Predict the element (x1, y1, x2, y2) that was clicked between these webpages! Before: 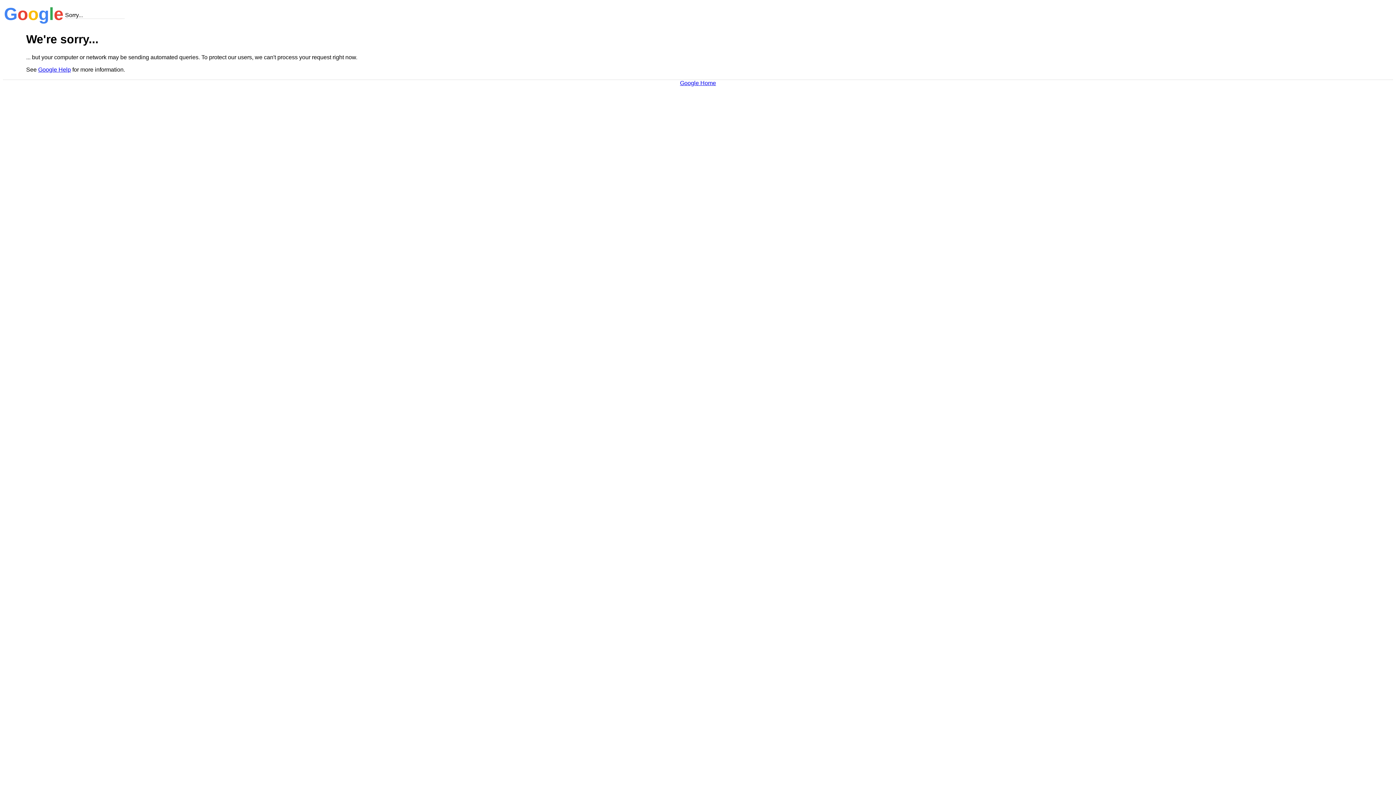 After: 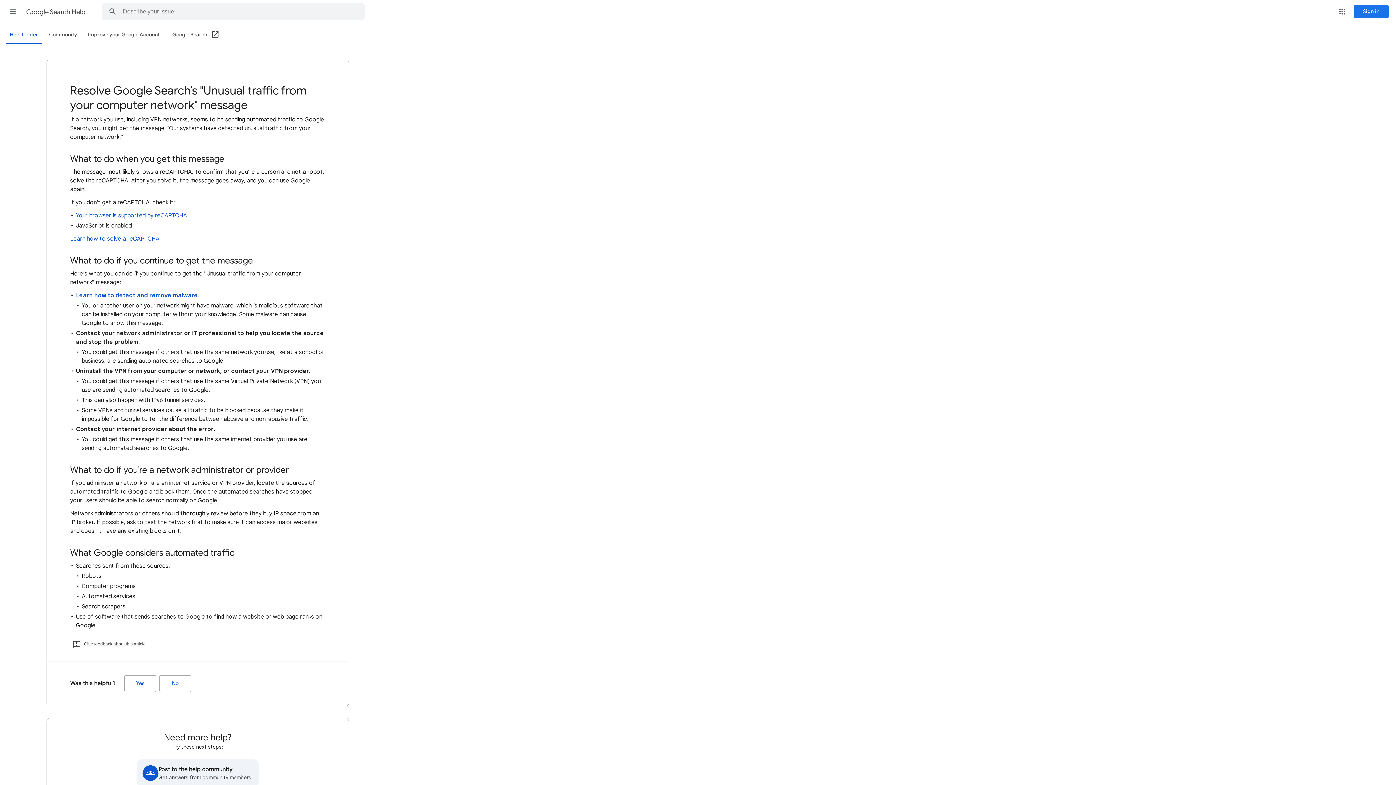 Action: bbox: (38, 66, 70, 72) label: Google Help